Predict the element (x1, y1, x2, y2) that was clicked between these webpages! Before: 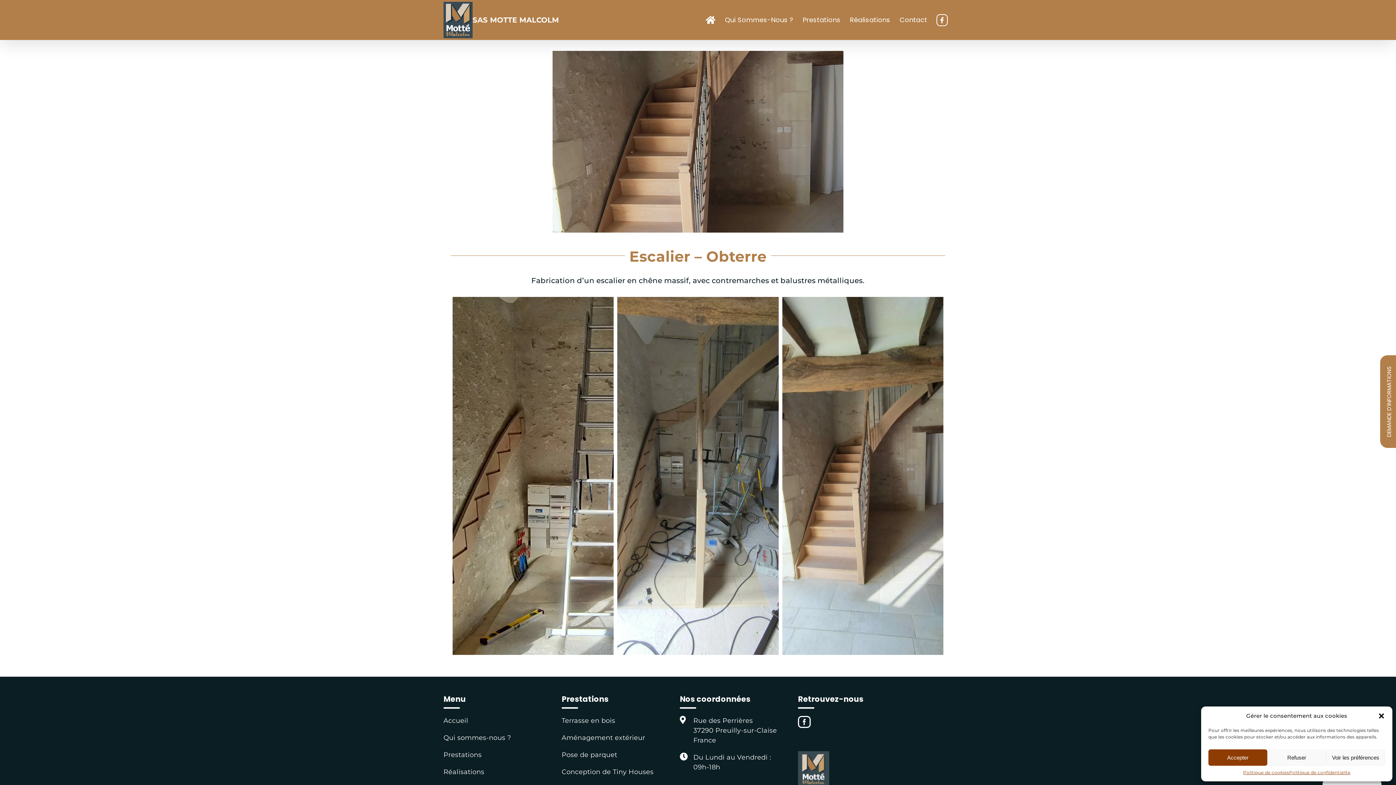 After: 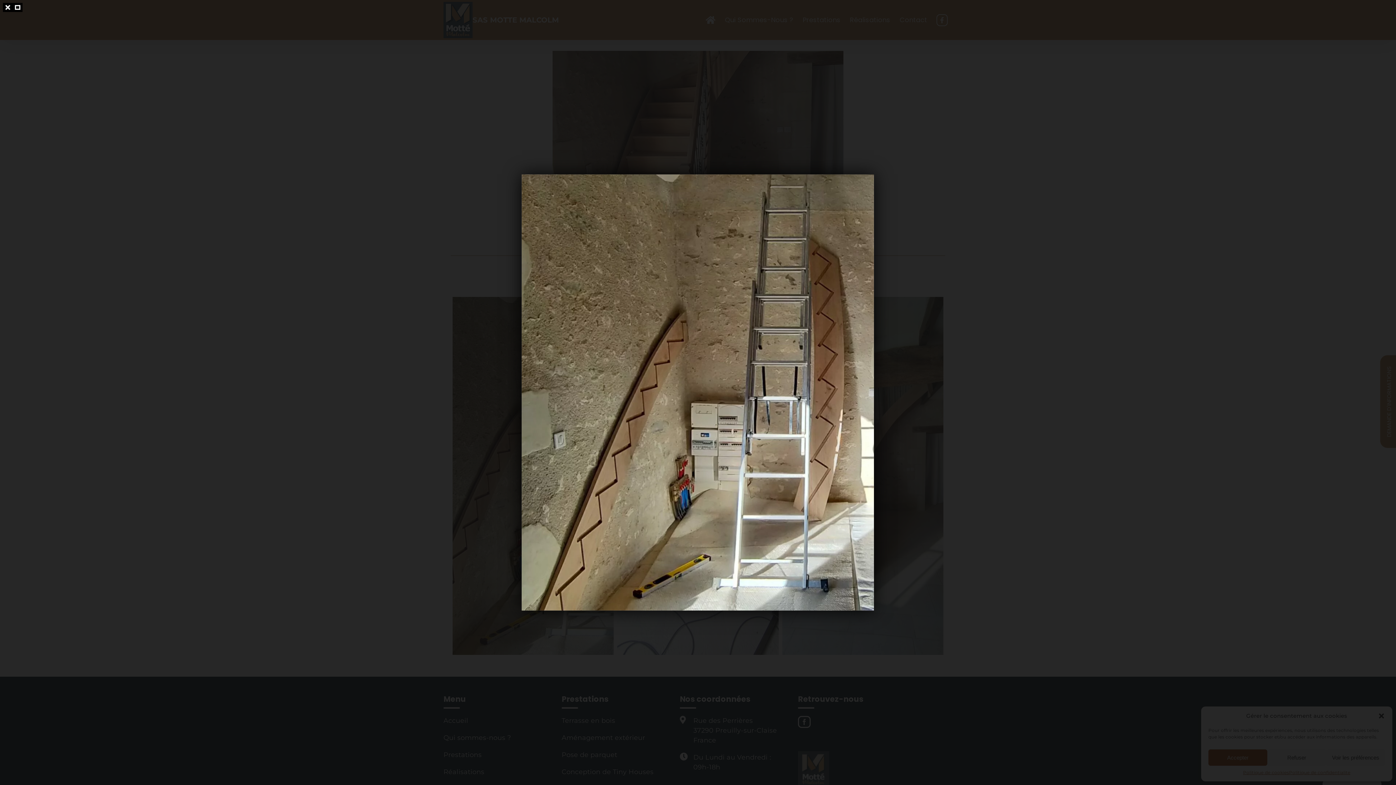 Action: bbox: (452, 297, 613, 305)